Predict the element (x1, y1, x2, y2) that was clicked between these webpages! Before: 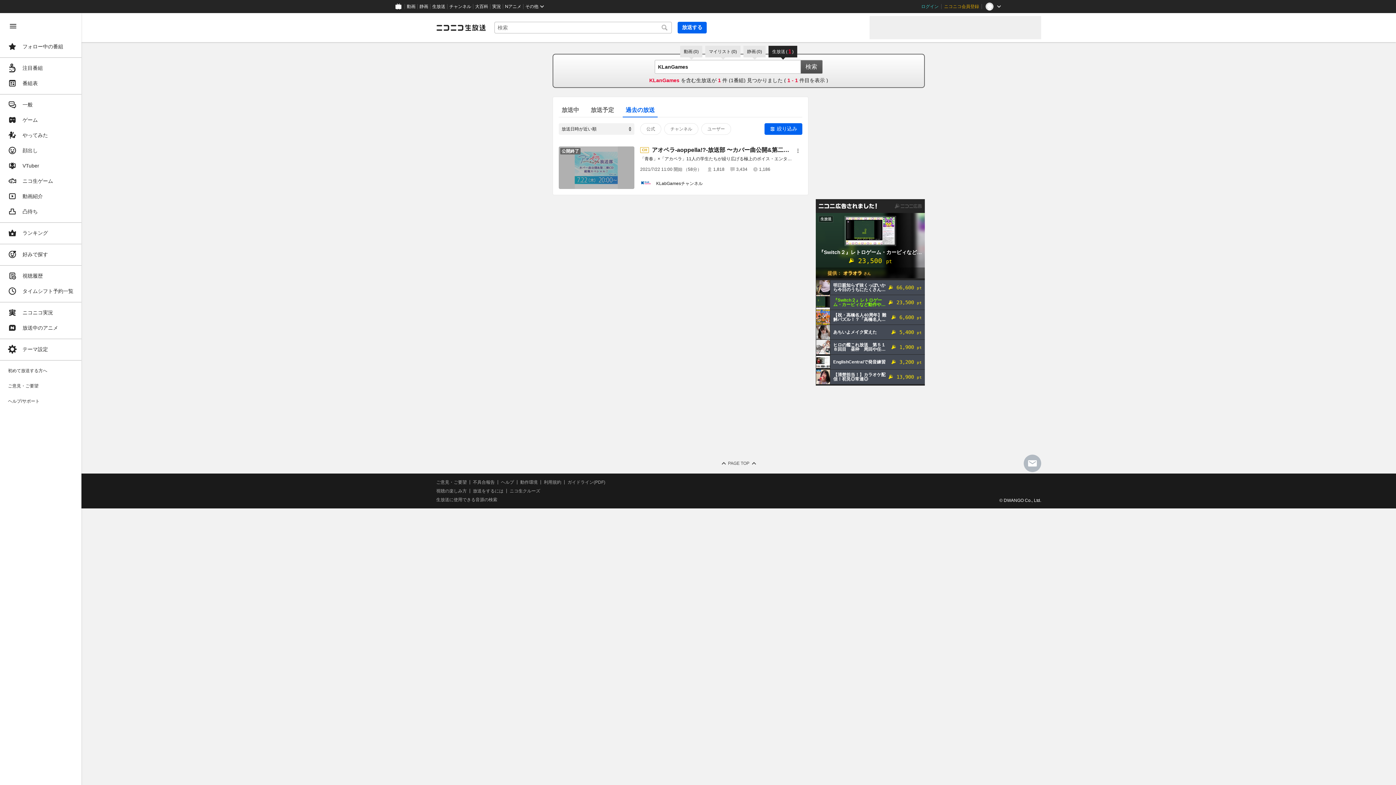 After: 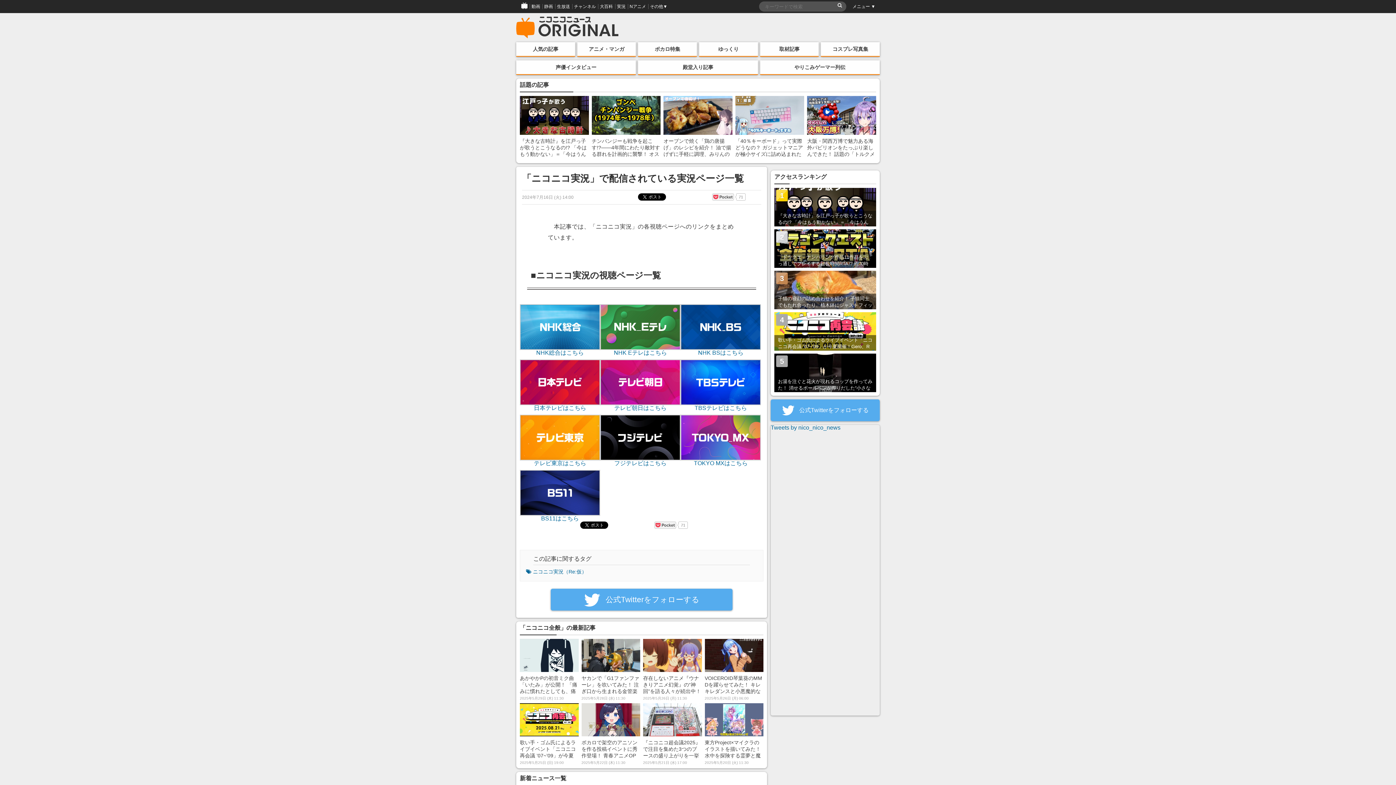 Action: bbox: (490, 0, 503, 13) label: 実況